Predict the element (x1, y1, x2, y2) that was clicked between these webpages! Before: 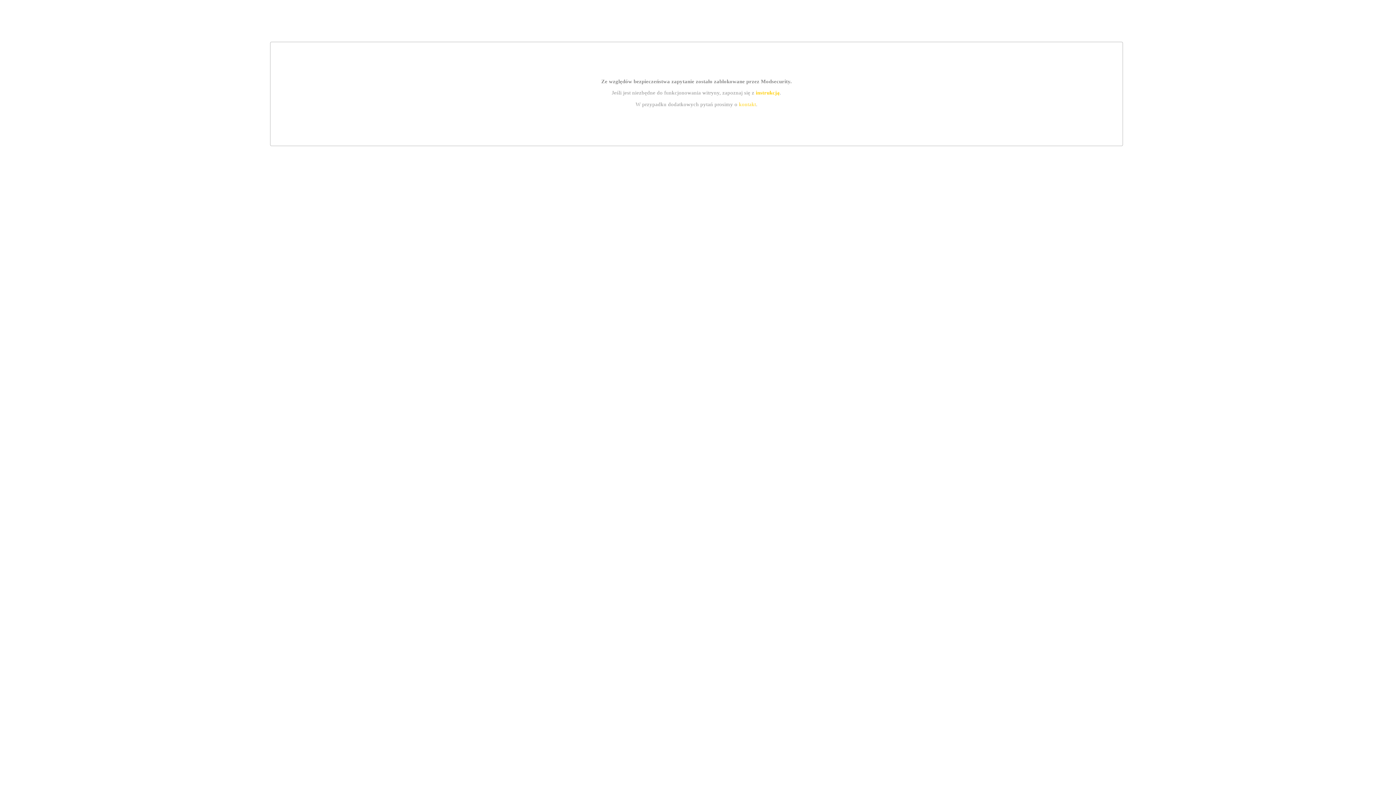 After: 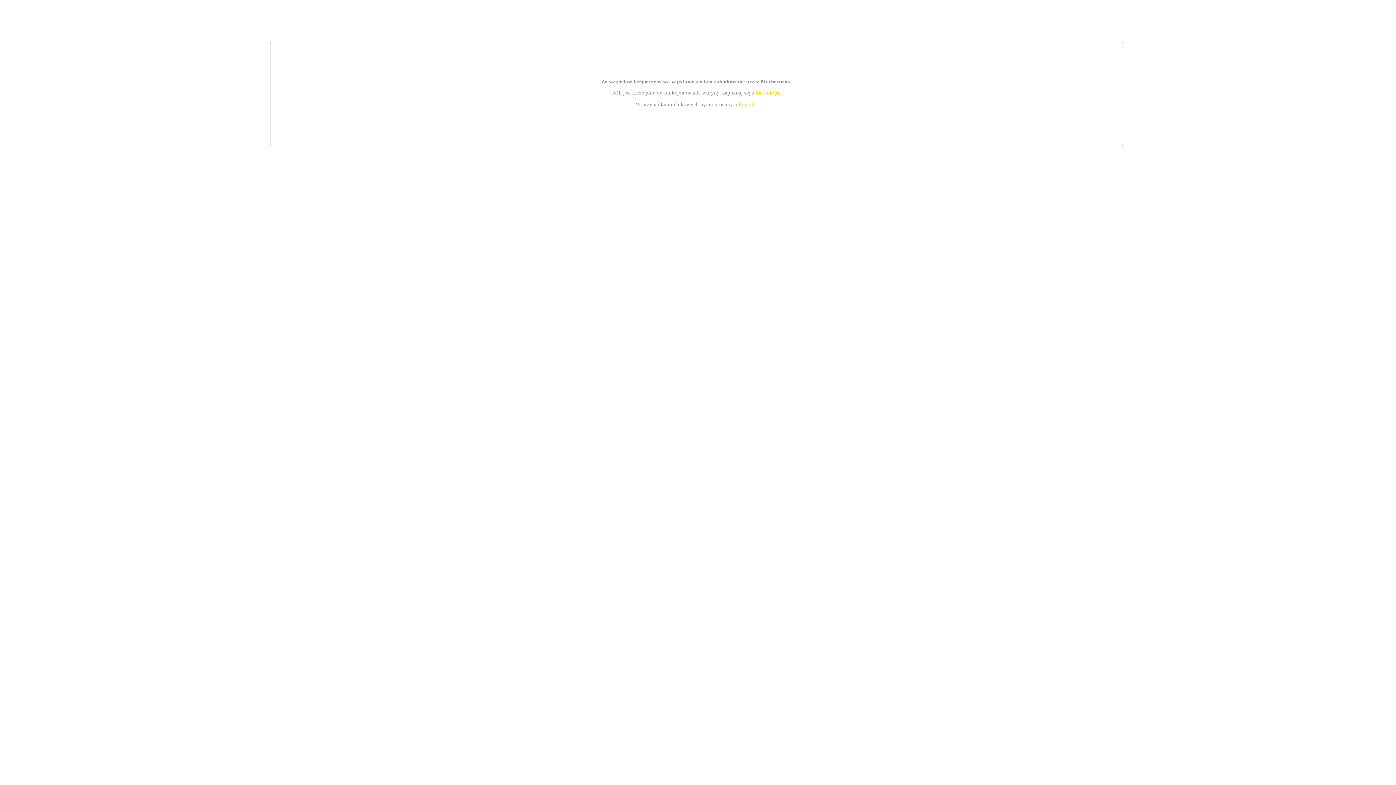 Action: bbox: (739, 101, 756, 107) label: kontakt